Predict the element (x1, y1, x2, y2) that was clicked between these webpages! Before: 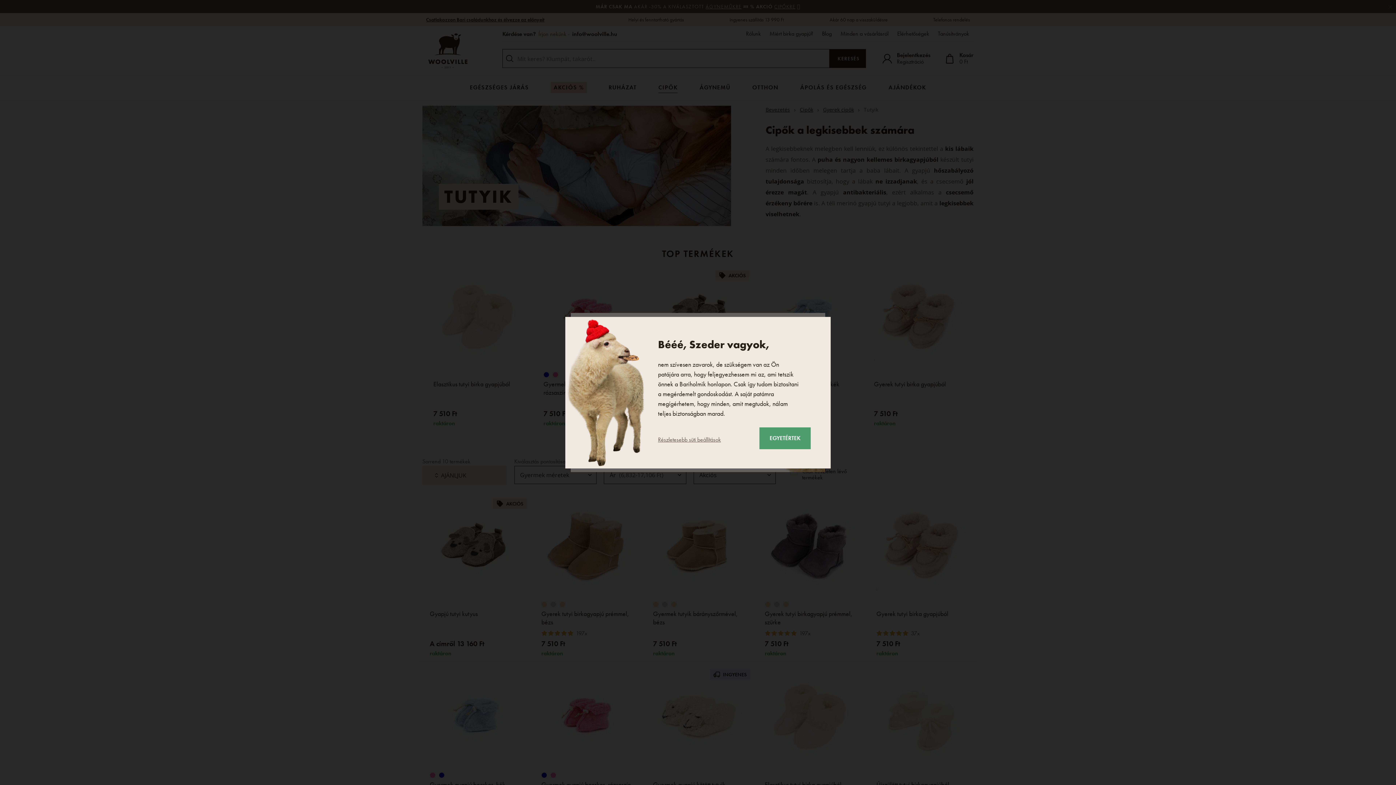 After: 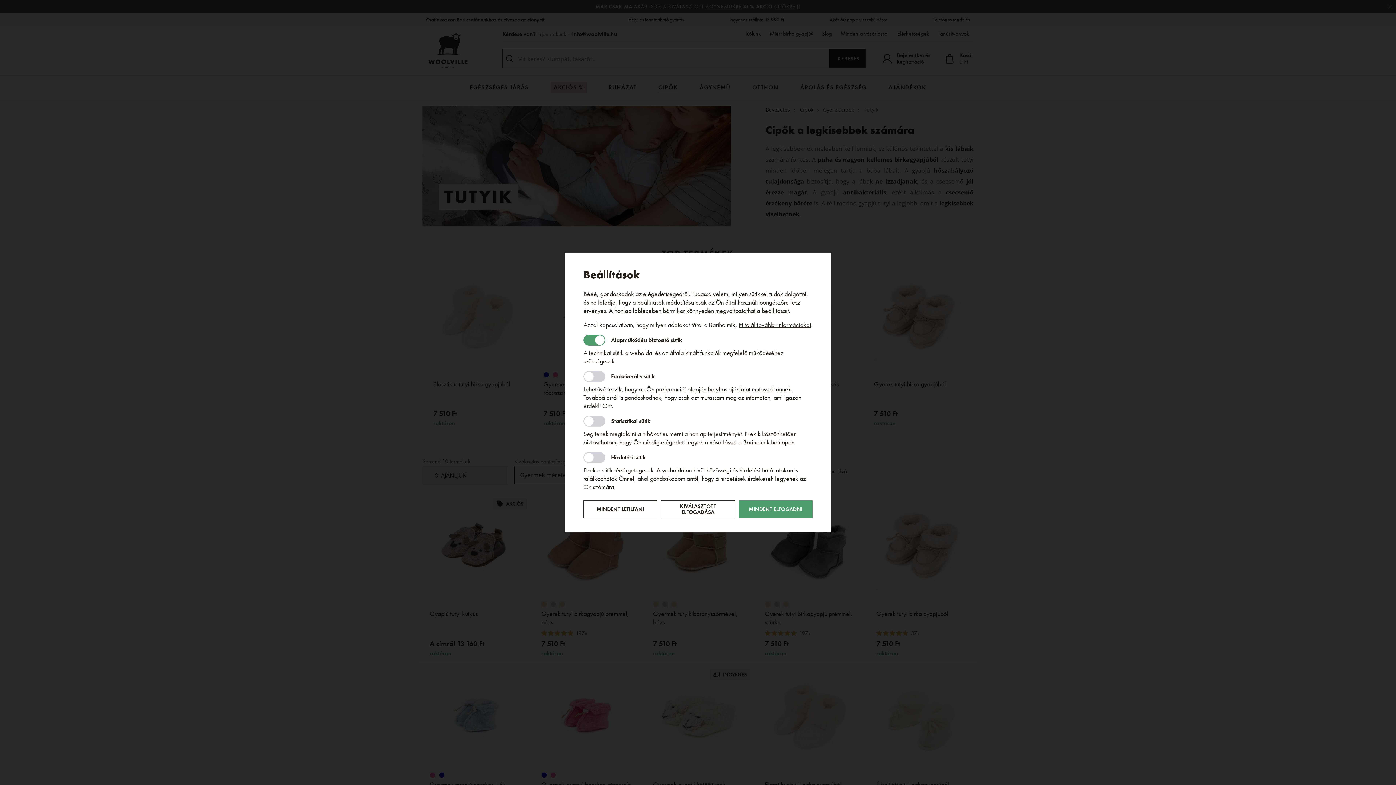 Action: label: Részletesebb süti beállítások bbox: (658, 435, 721, 444)